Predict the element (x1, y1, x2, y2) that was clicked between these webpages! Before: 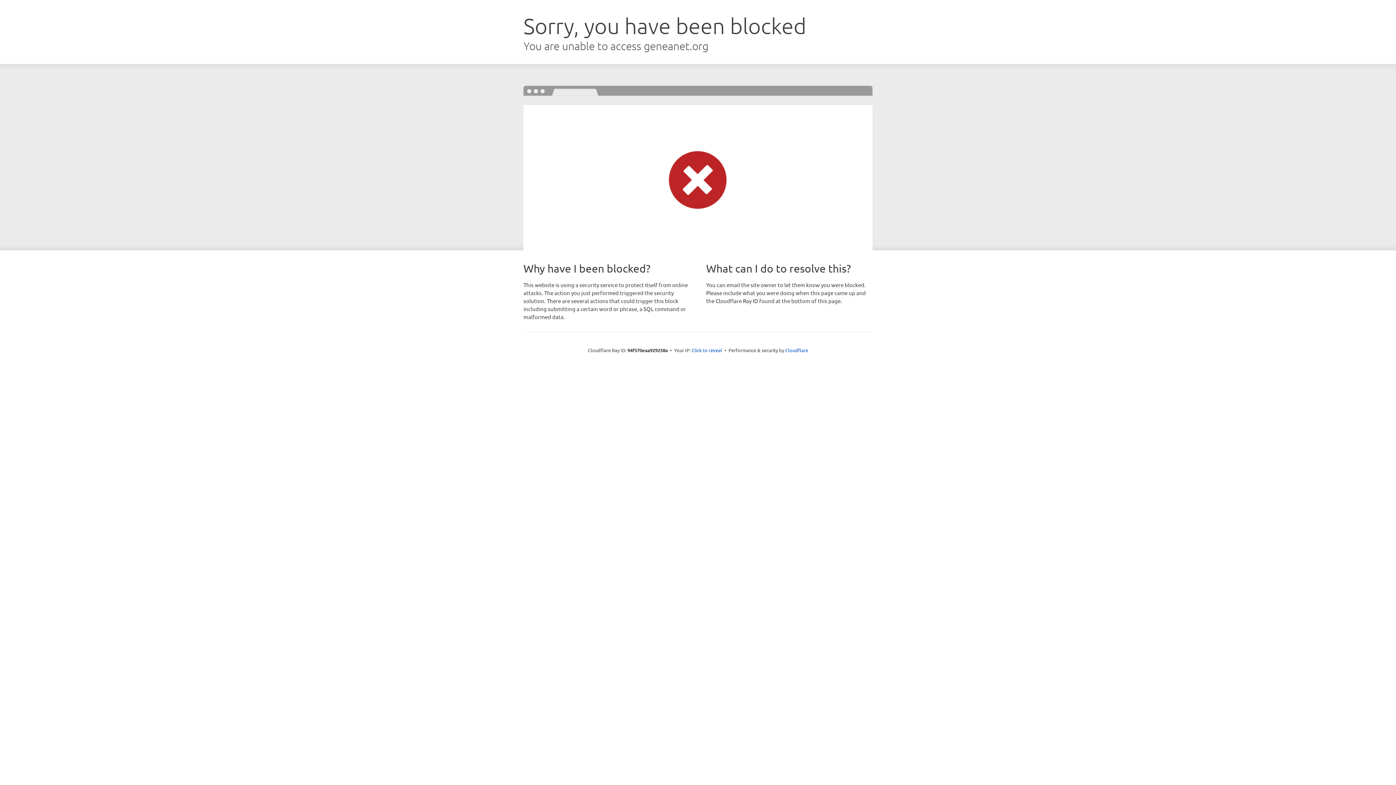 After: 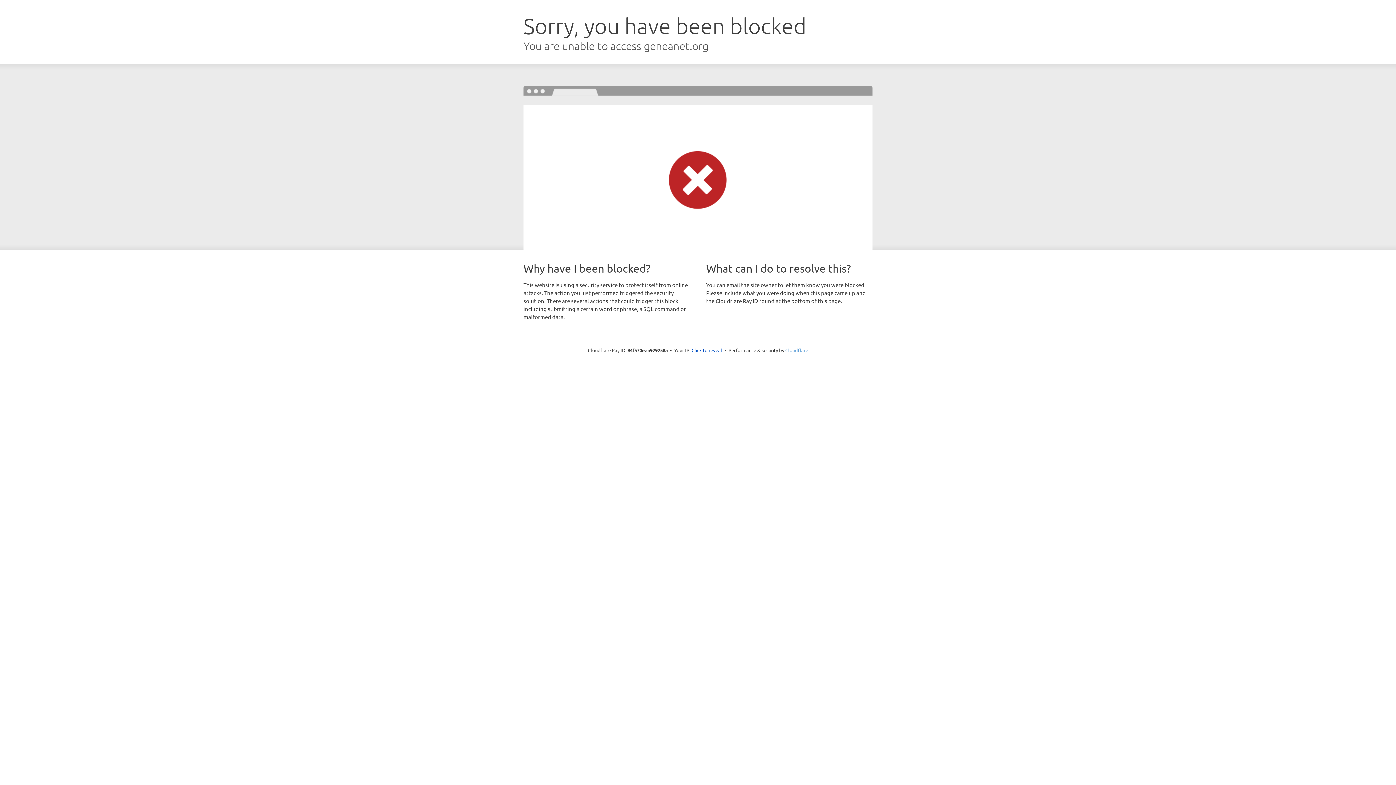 Action: label: Cloudflare bbox: (785, 347, 808, 353)